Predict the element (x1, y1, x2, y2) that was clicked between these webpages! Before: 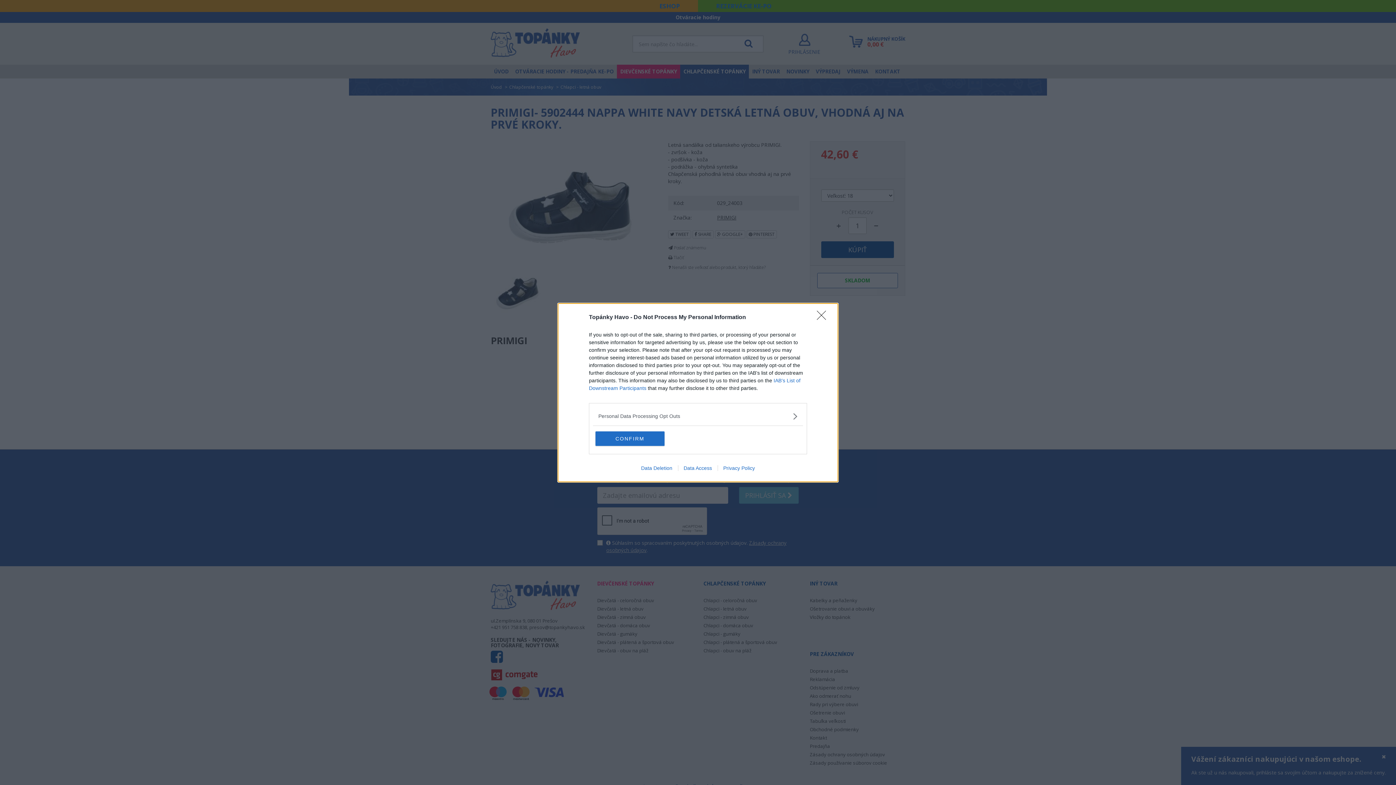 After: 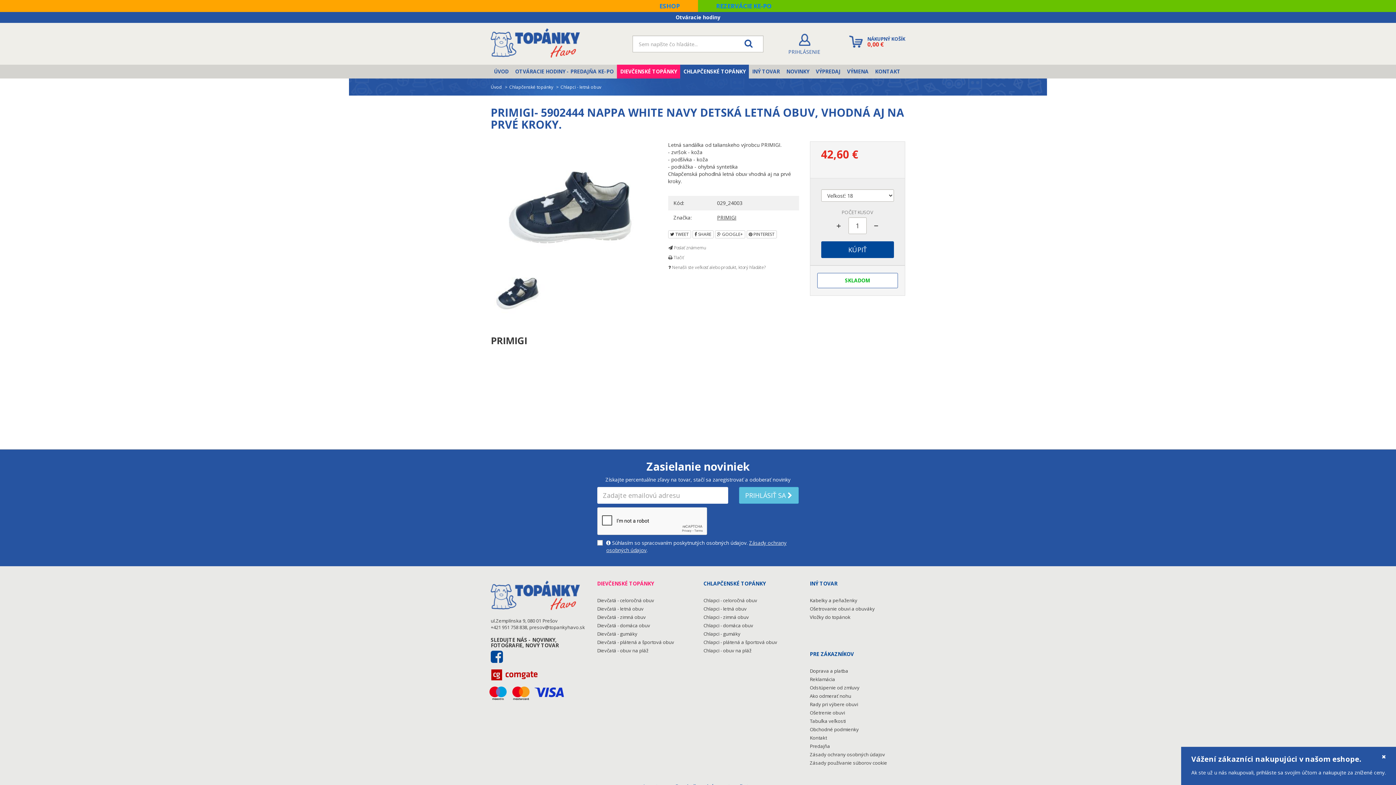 Action: label: Close bbox: (817, 310, 830, 324)